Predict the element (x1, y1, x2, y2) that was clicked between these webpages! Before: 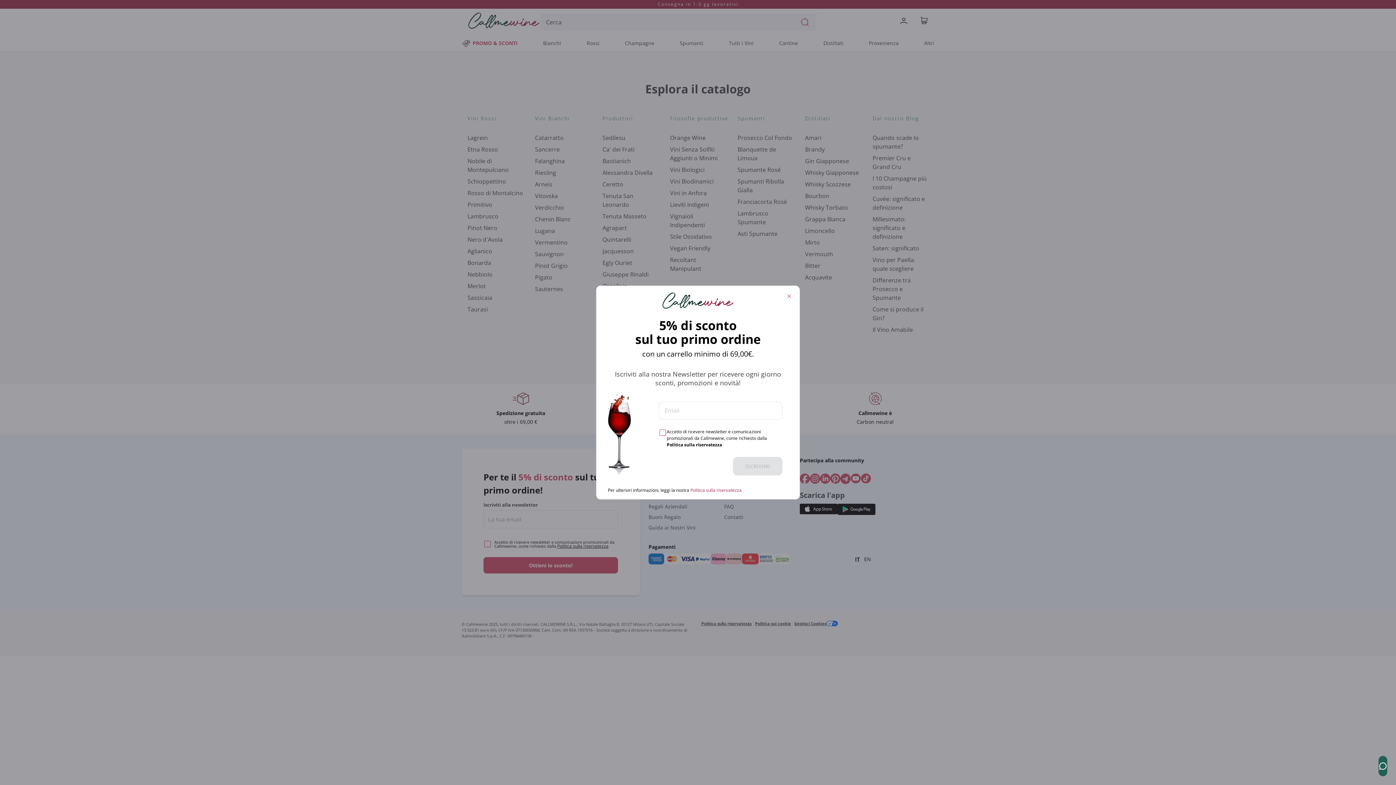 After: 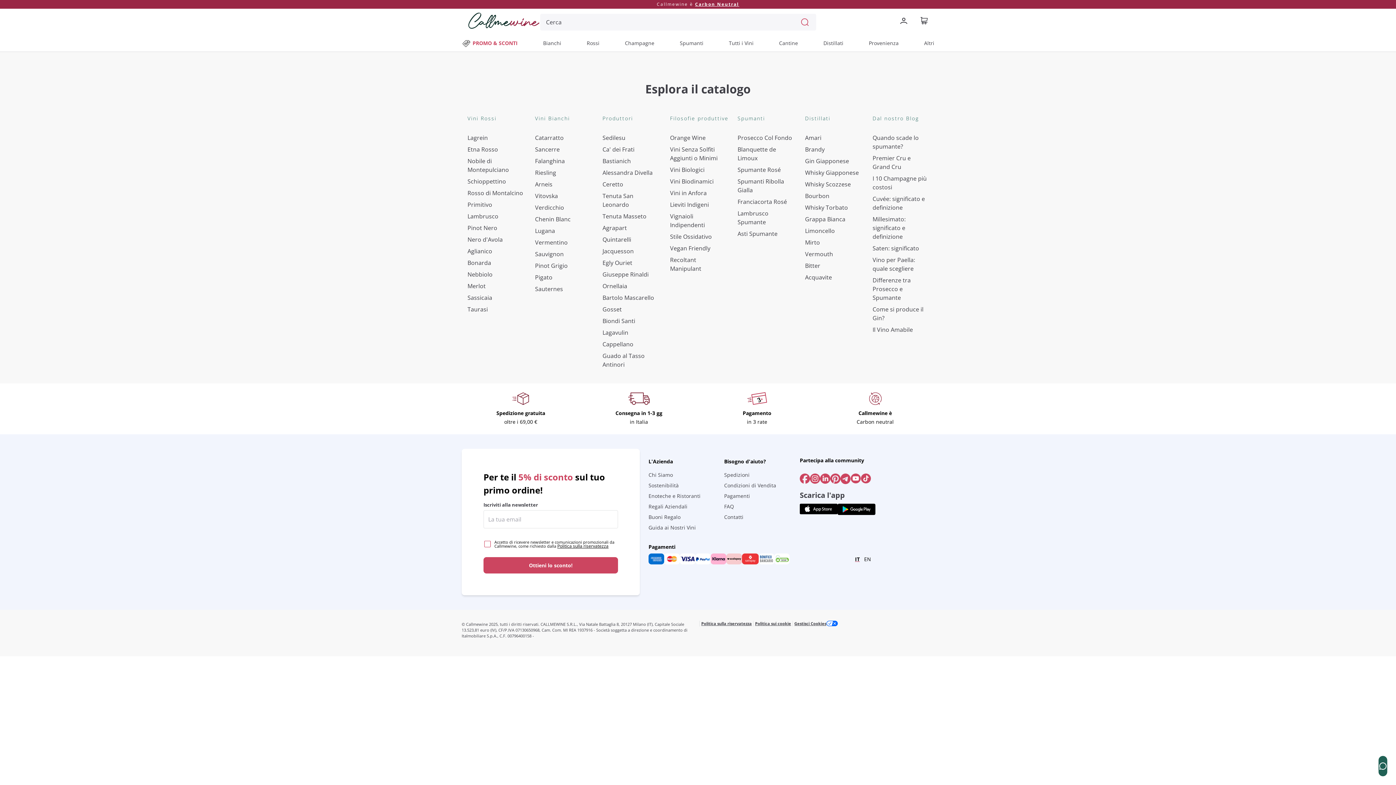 Action: bbox: (784, 291, 794, 301)